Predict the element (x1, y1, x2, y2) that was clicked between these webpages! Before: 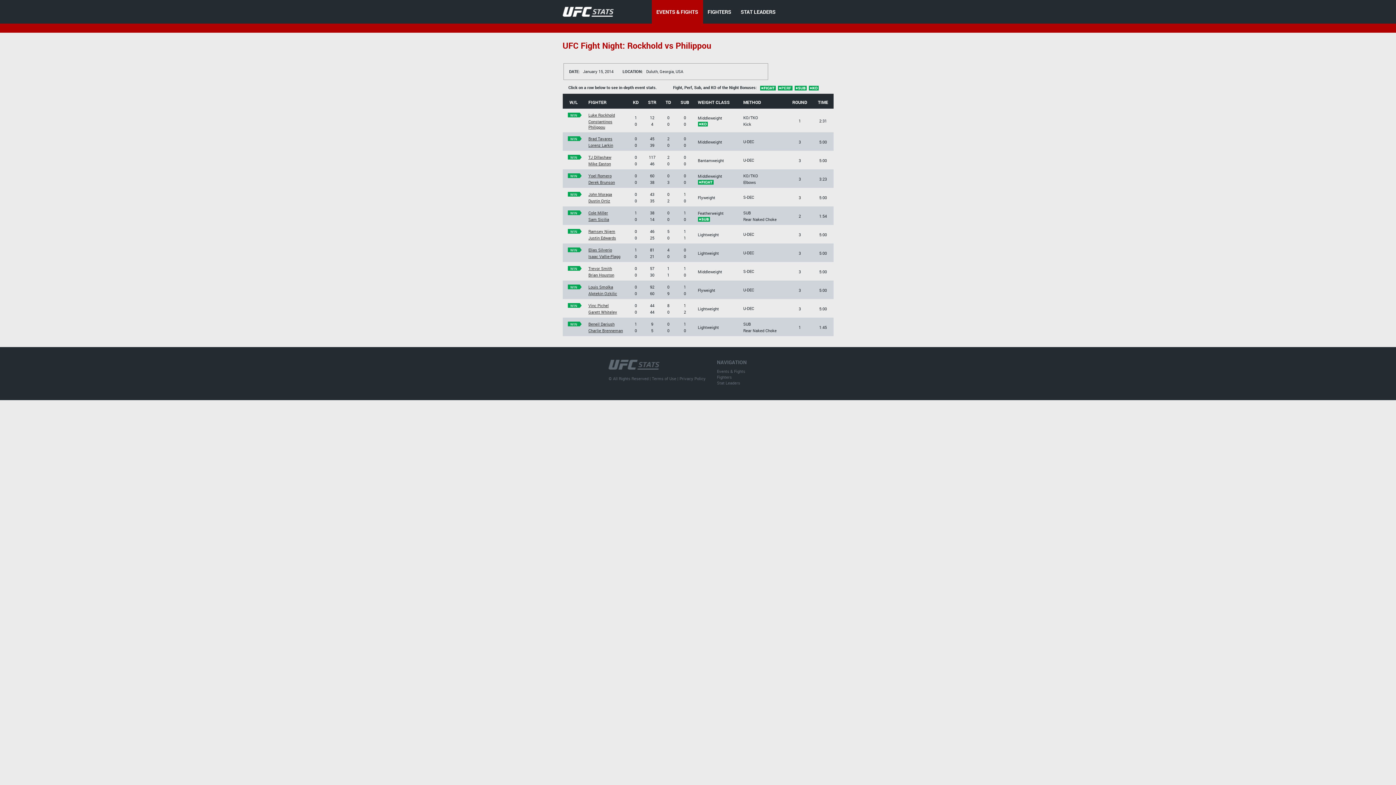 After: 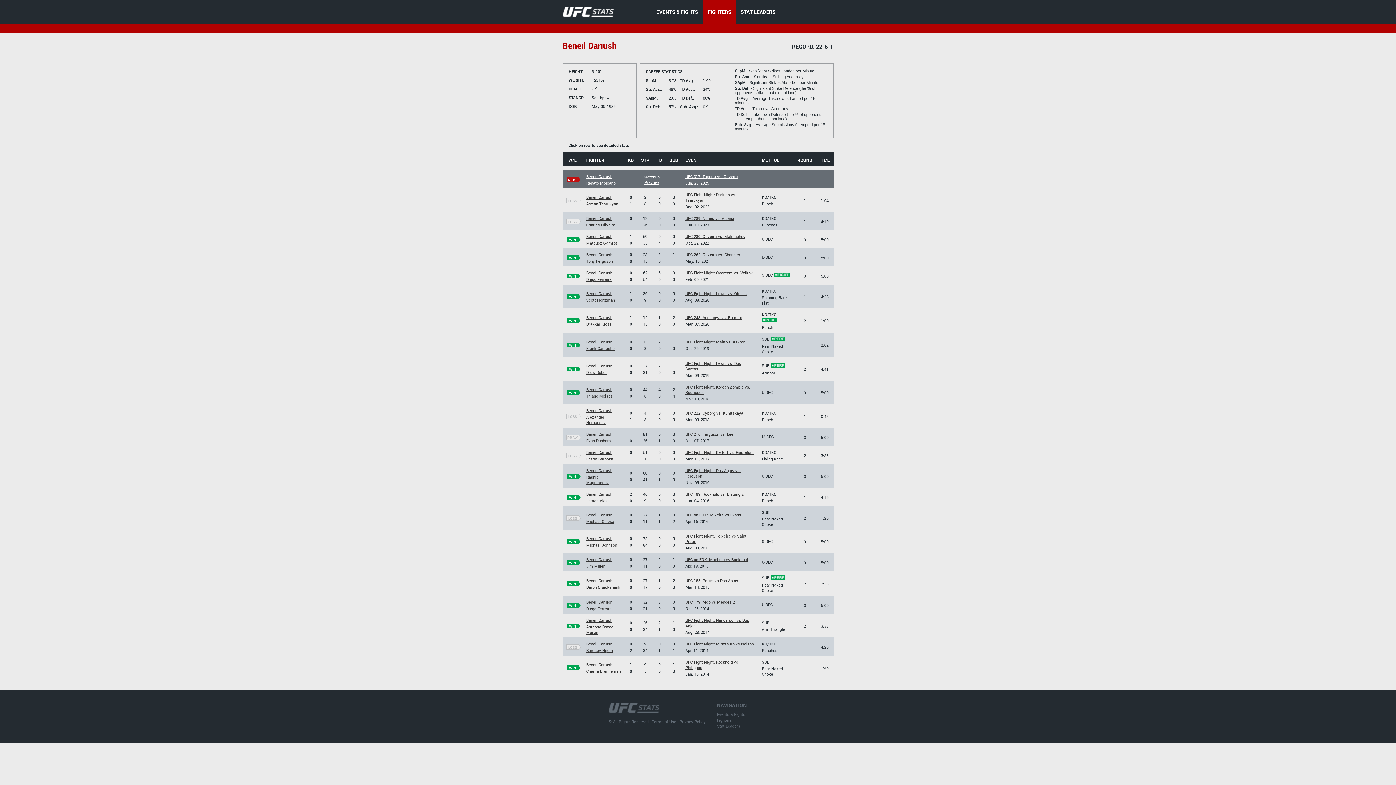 Action: bbox: (588, 321, 614, 326) label: Beneil Dariush